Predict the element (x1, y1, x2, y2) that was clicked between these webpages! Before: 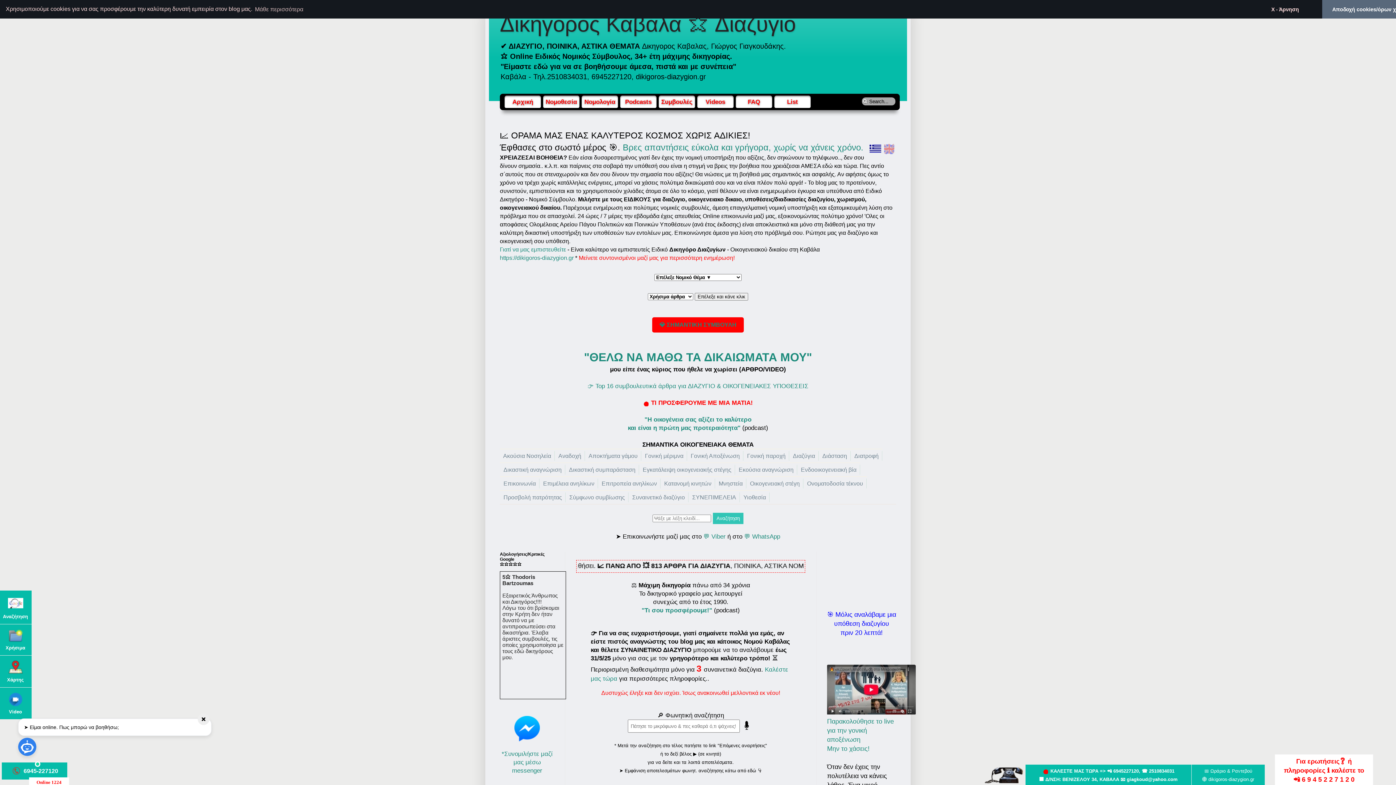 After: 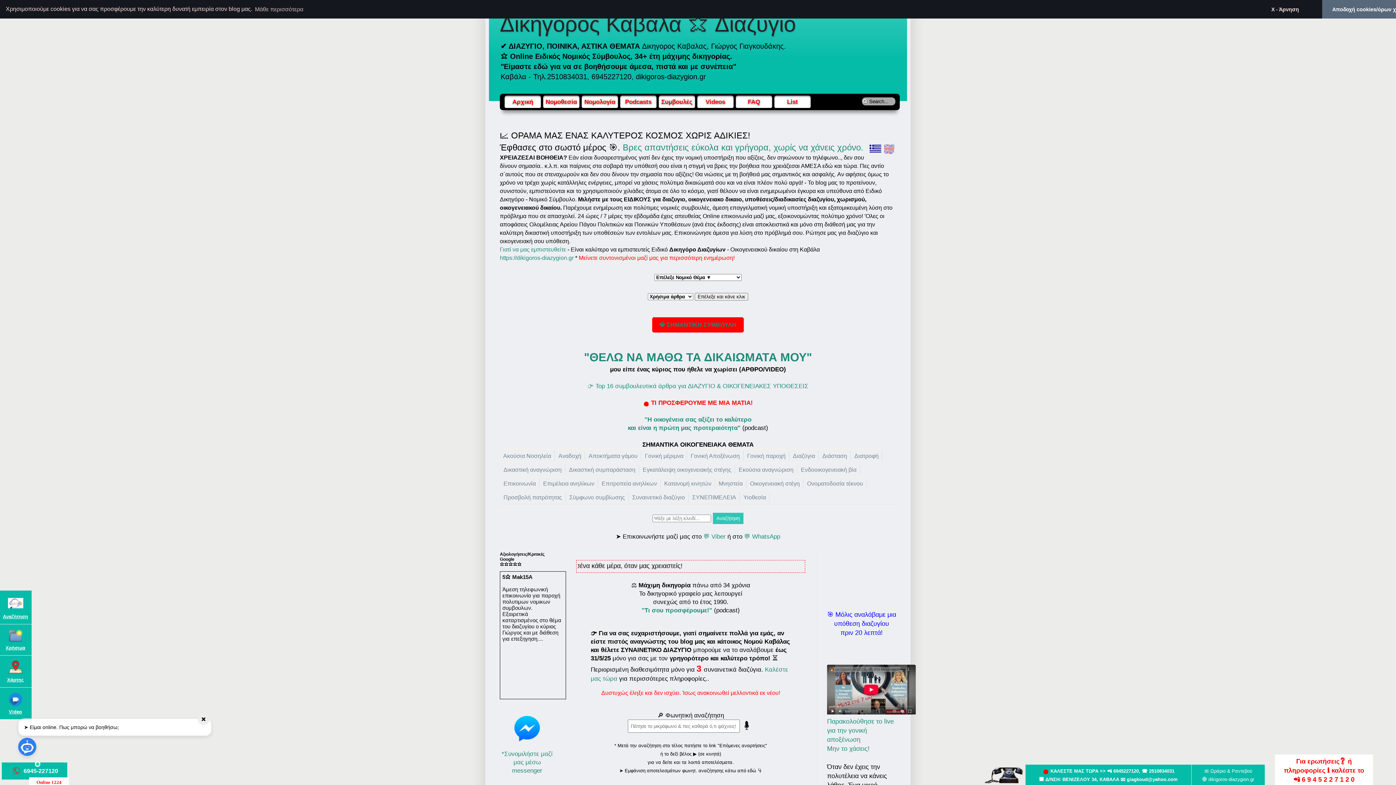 Action: bbox: (-1, 590, 32, 720) label:  Αναζήτηση


 Χρήσιμα


 Χάρτης



Video